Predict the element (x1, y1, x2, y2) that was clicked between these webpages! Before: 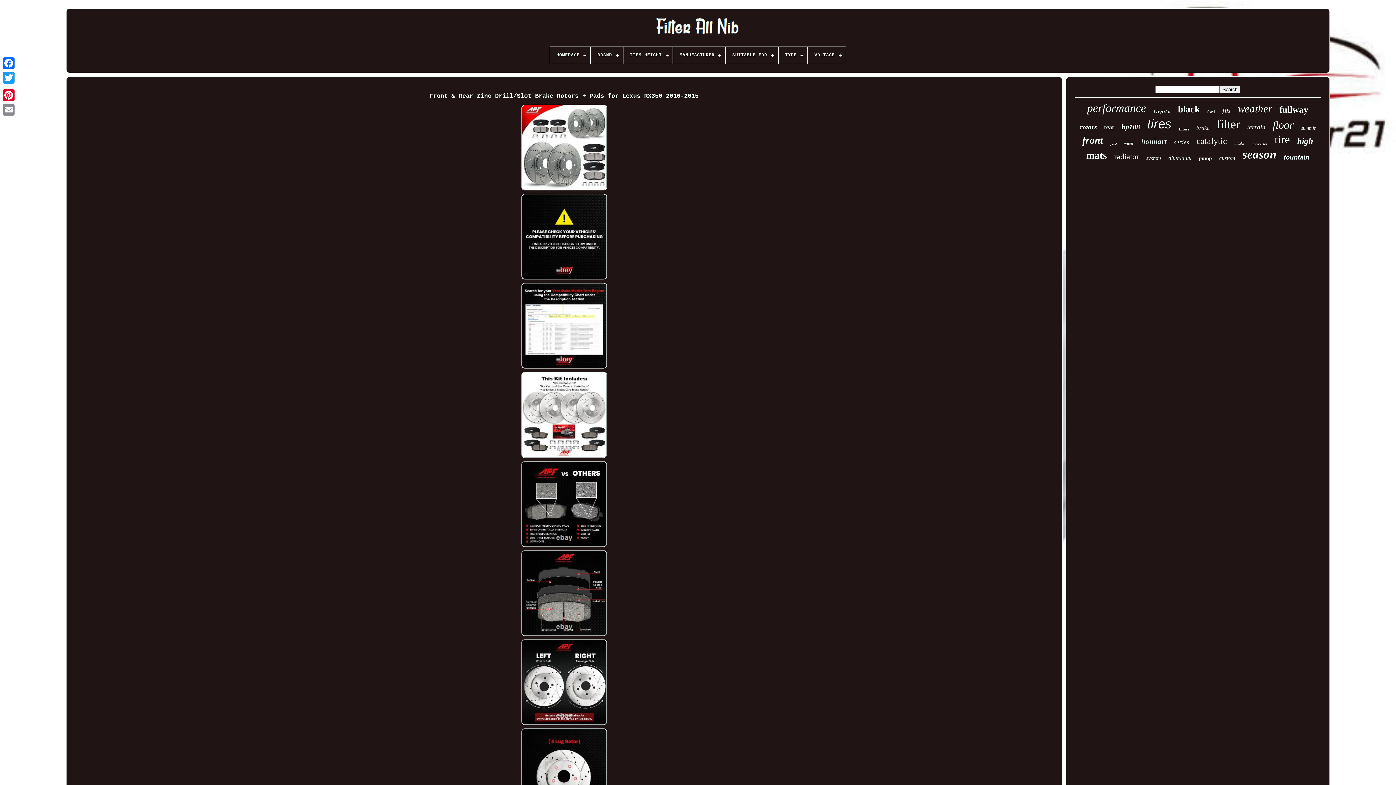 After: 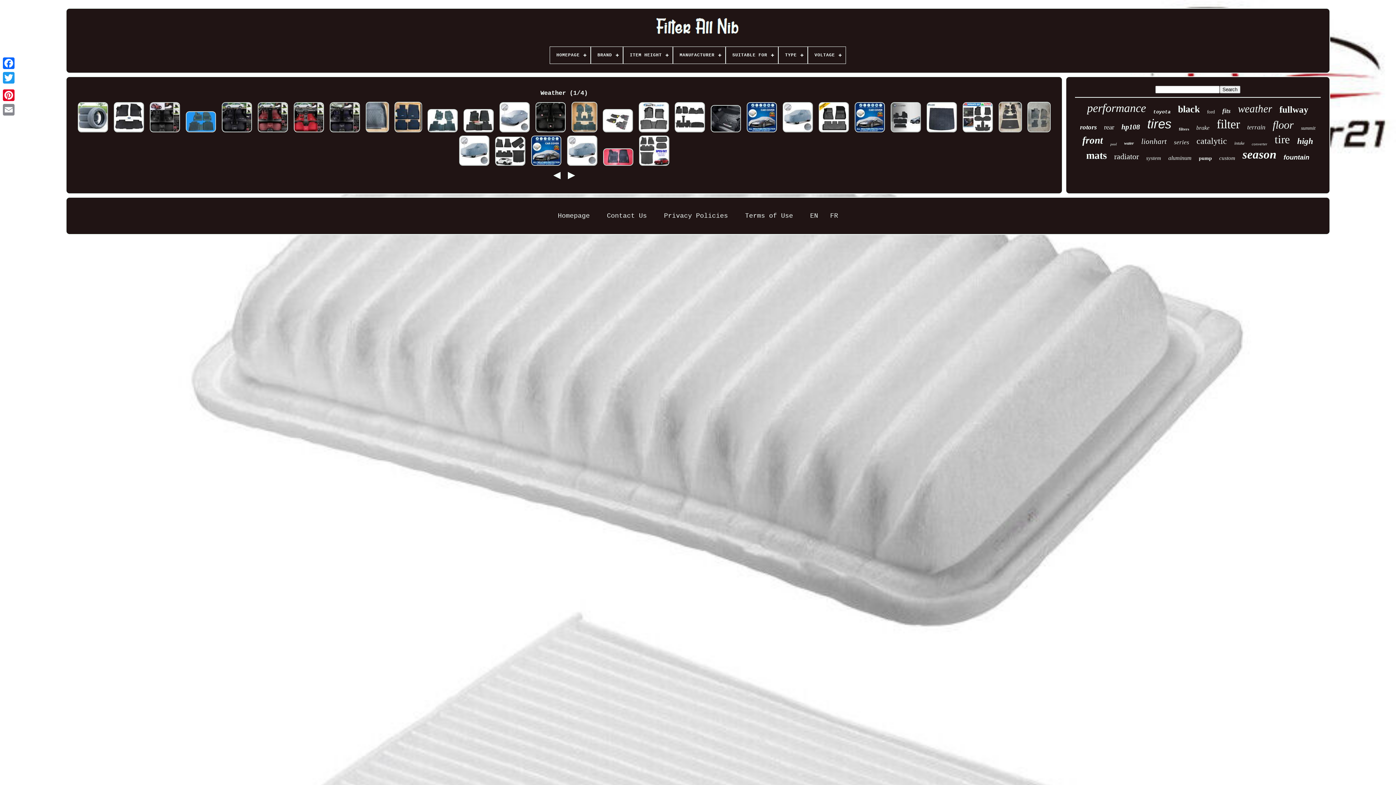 Action: label: weather bbox: (1238, 102, 1272, 114)